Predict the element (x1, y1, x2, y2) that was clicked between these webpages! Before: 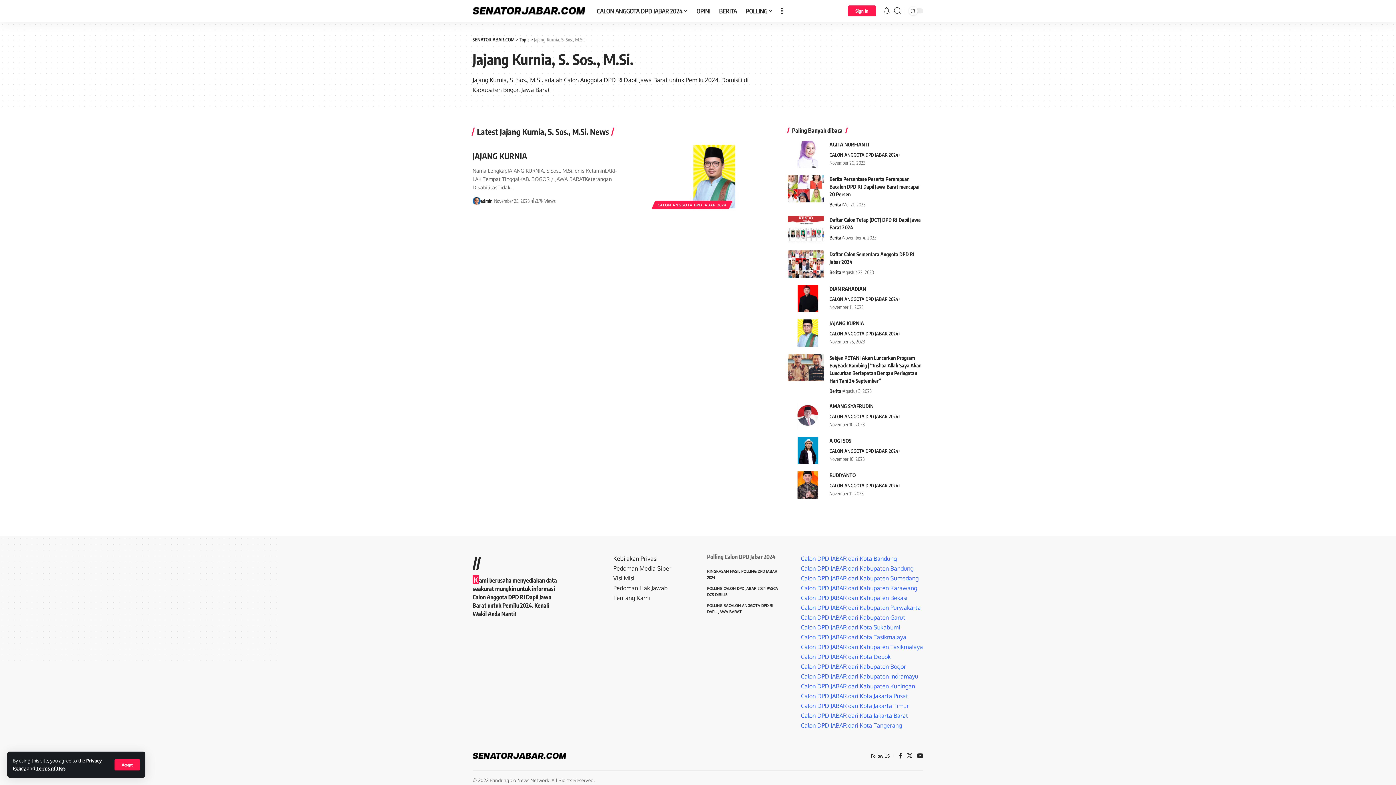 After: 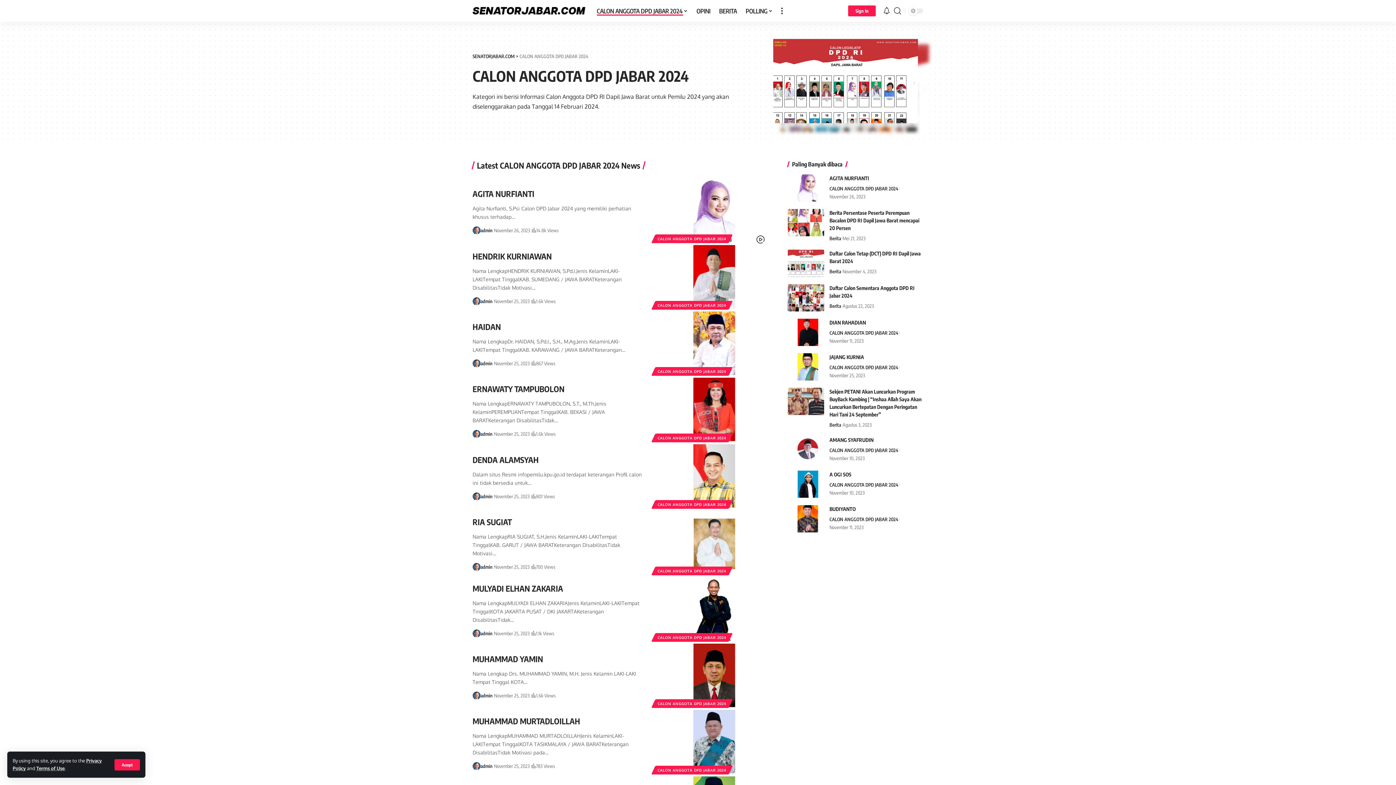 Action: bbox: (829, 447, 898, 455) label: CALON ANGGOTA DPD JABAR 2024